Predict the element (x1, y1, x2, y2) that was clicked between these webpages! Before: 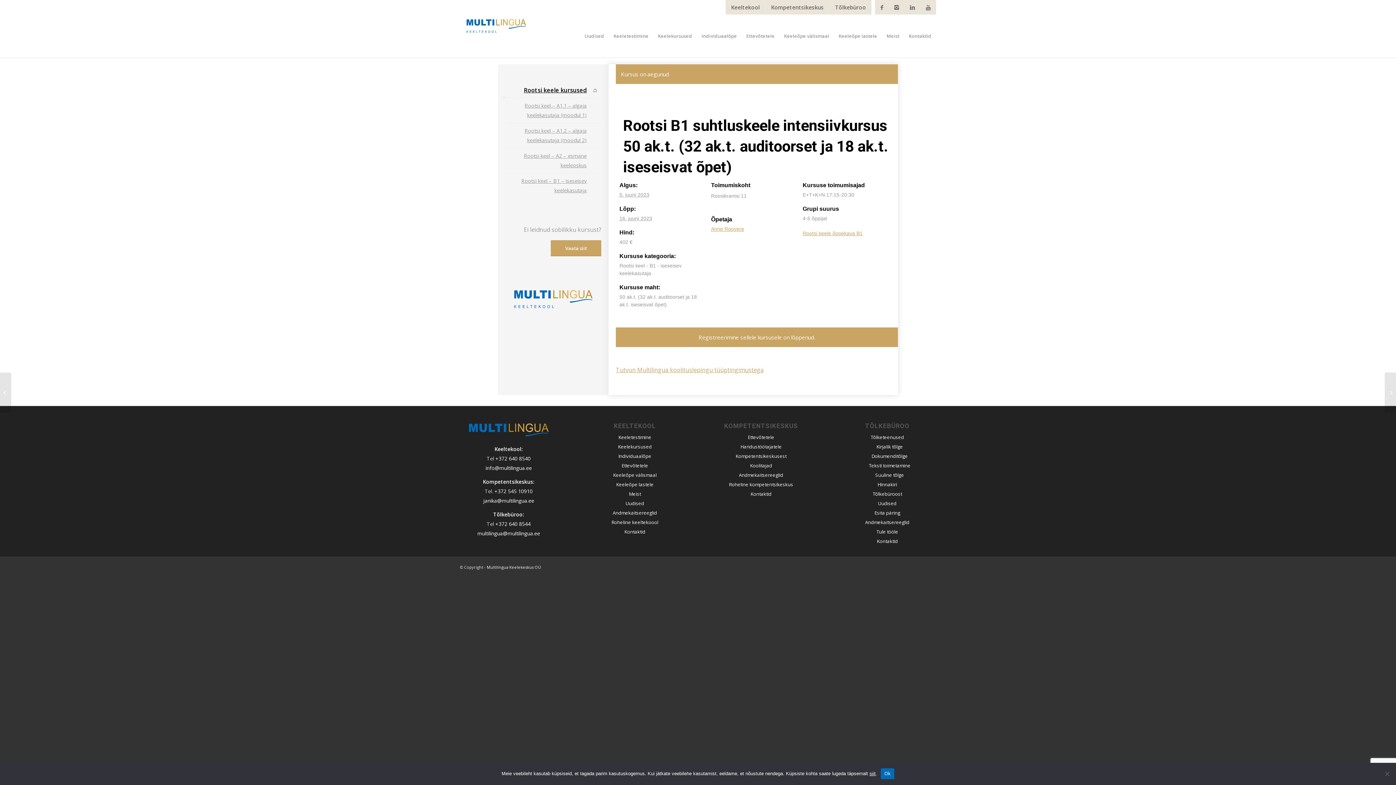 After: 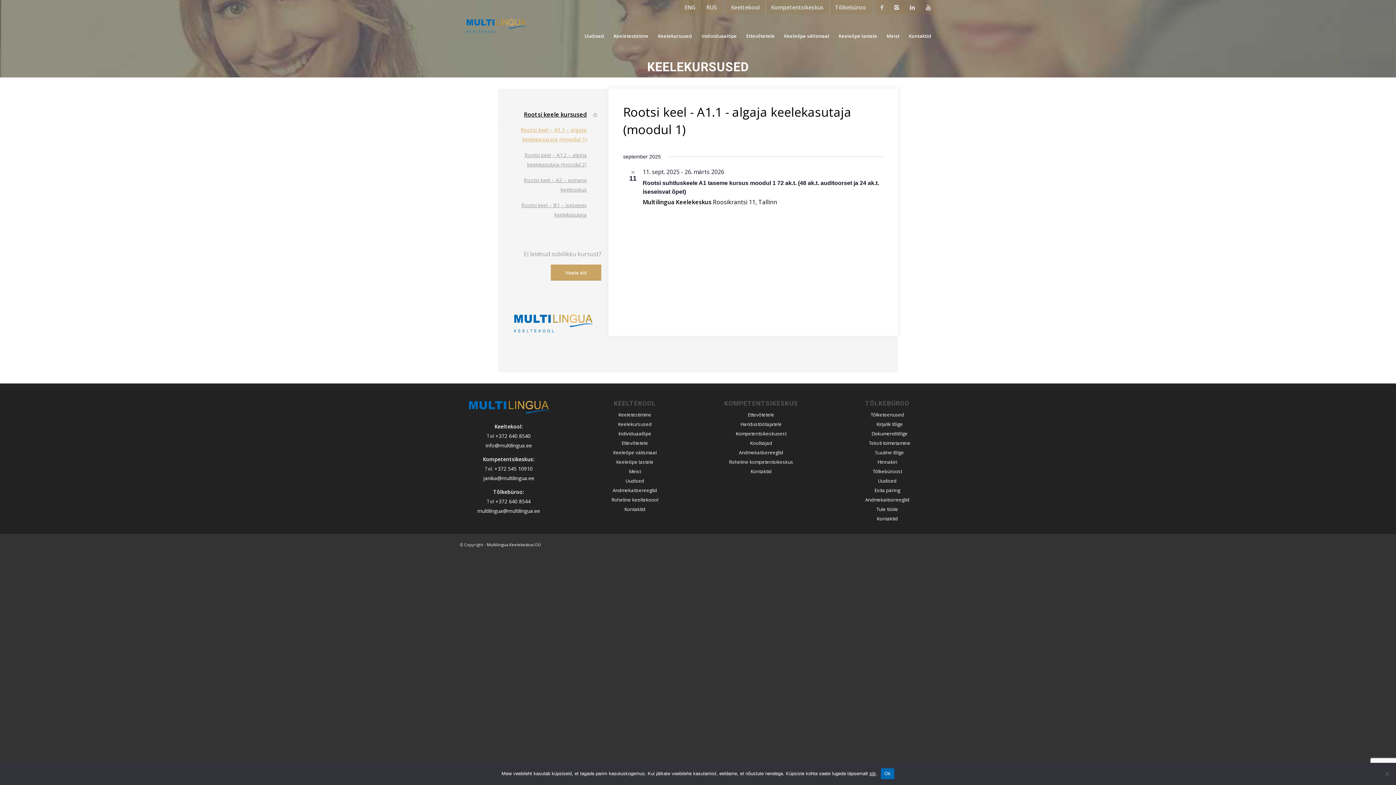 Action: label: Rootsi keel – A1.1 – algaja keelekasutaja (moodul 1) bbox: (505, 98, 601, 122)